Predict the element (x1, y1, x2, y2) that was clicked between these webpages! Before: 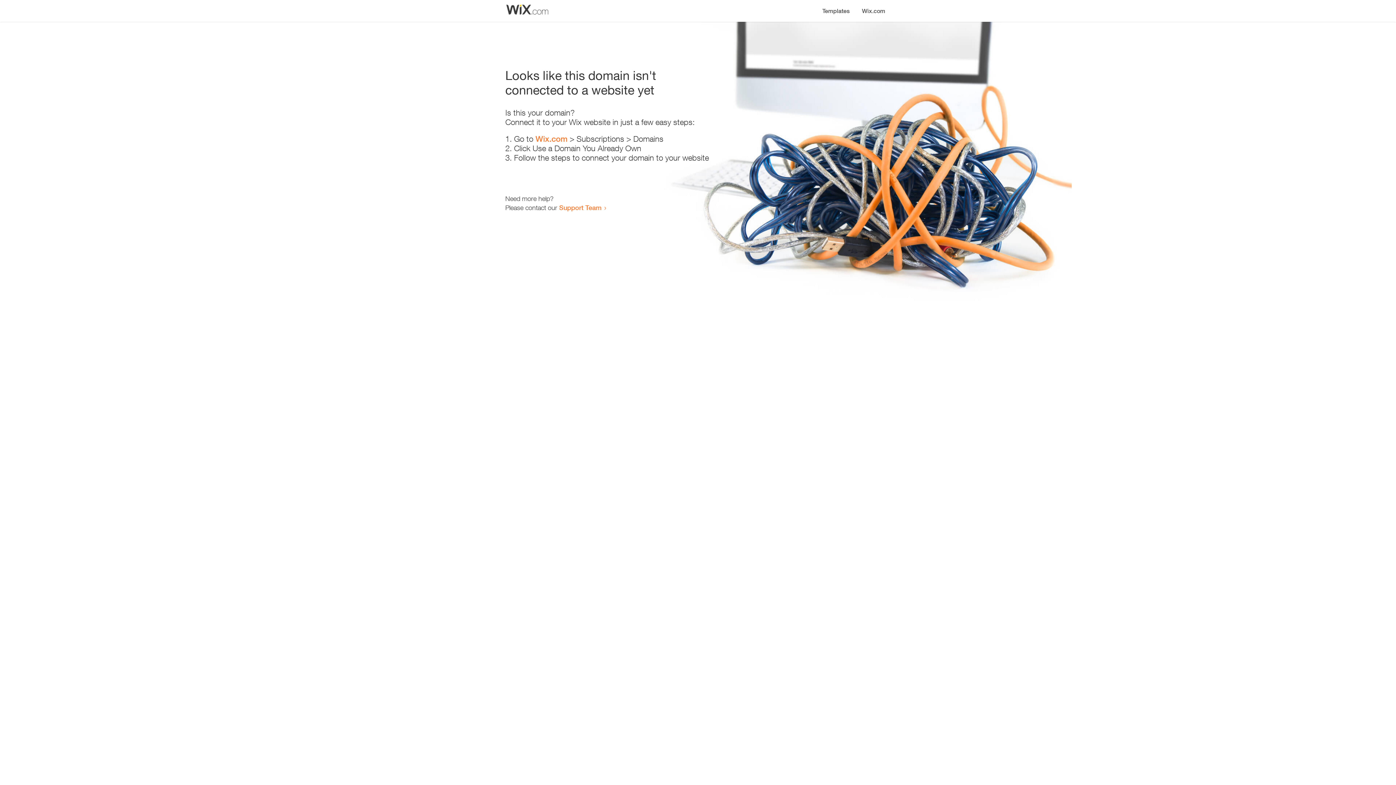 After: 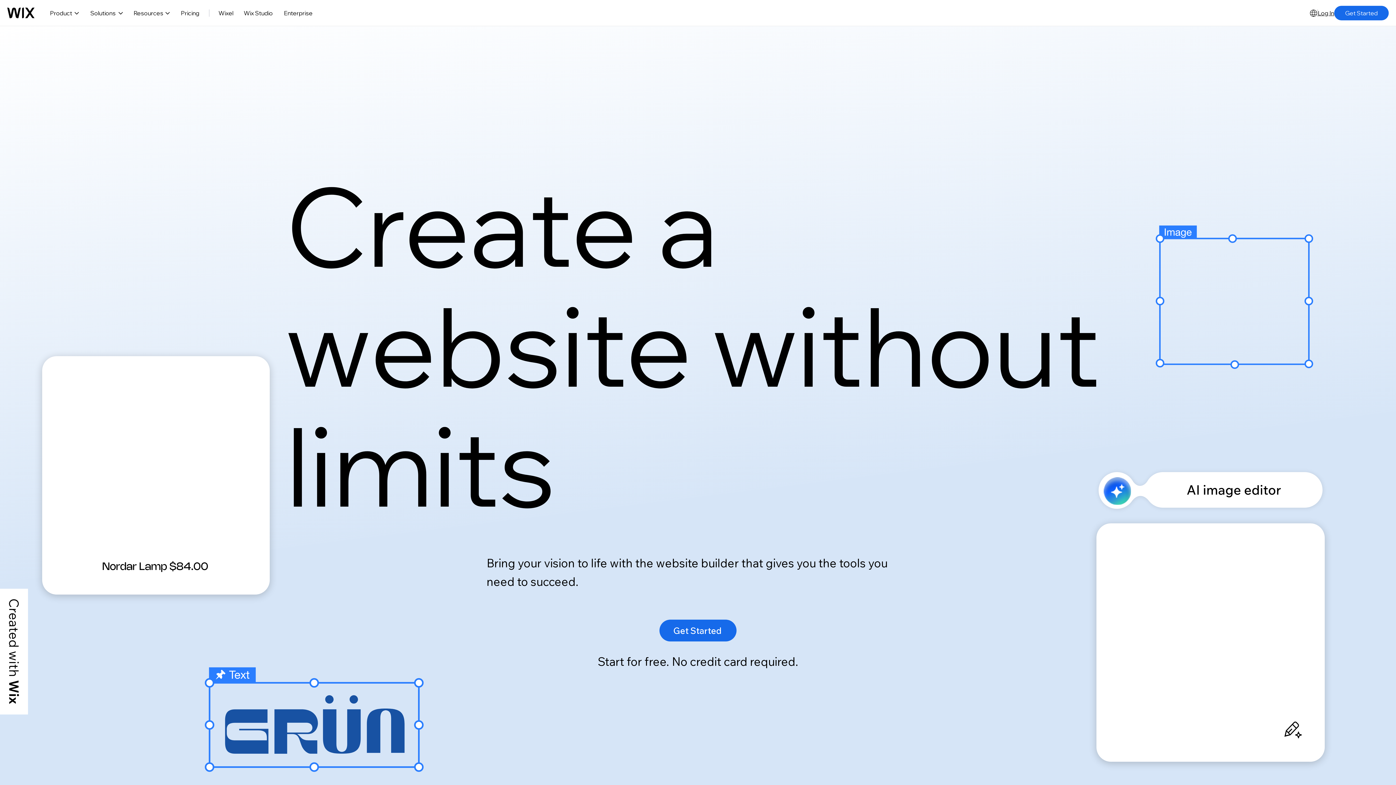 Action: bbox: (535, 134, 567, 143) label: Wix.com